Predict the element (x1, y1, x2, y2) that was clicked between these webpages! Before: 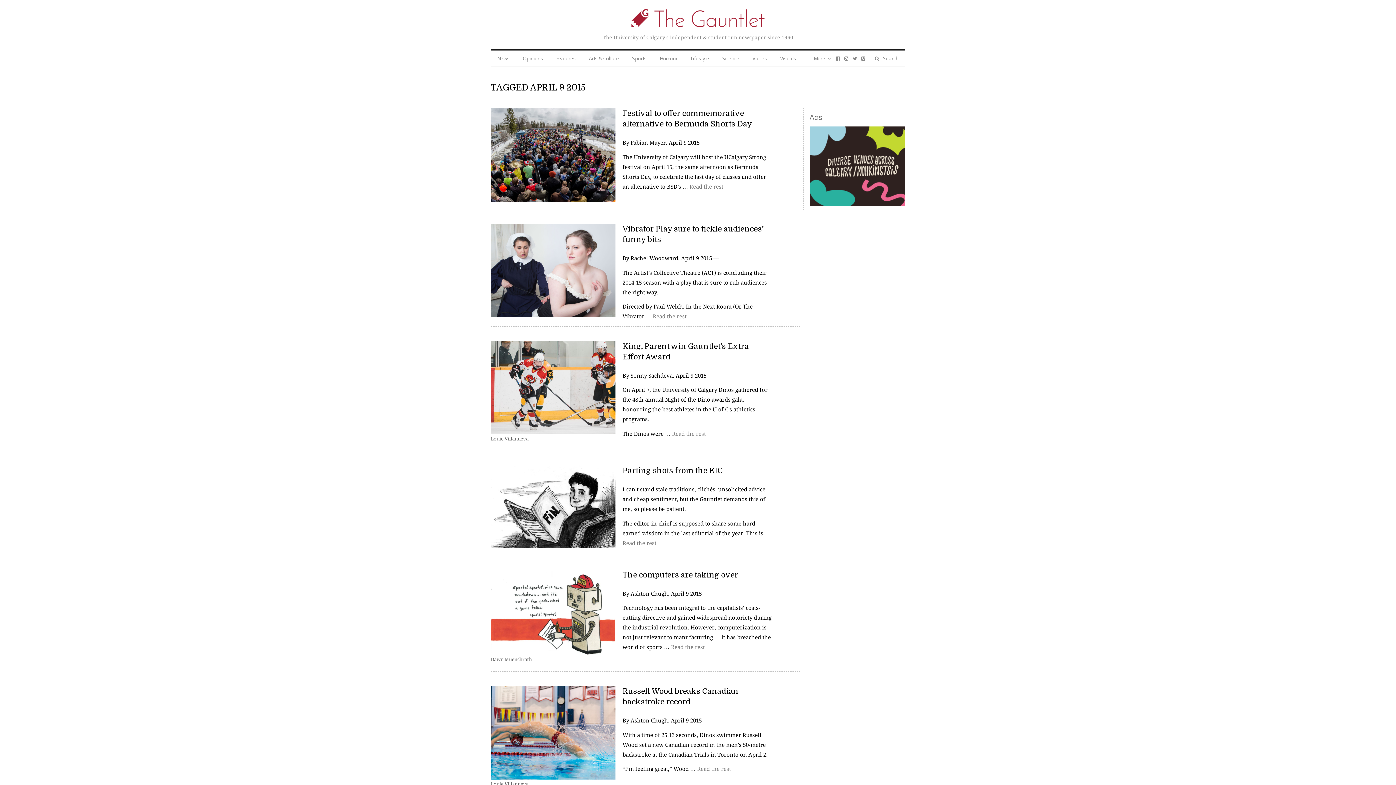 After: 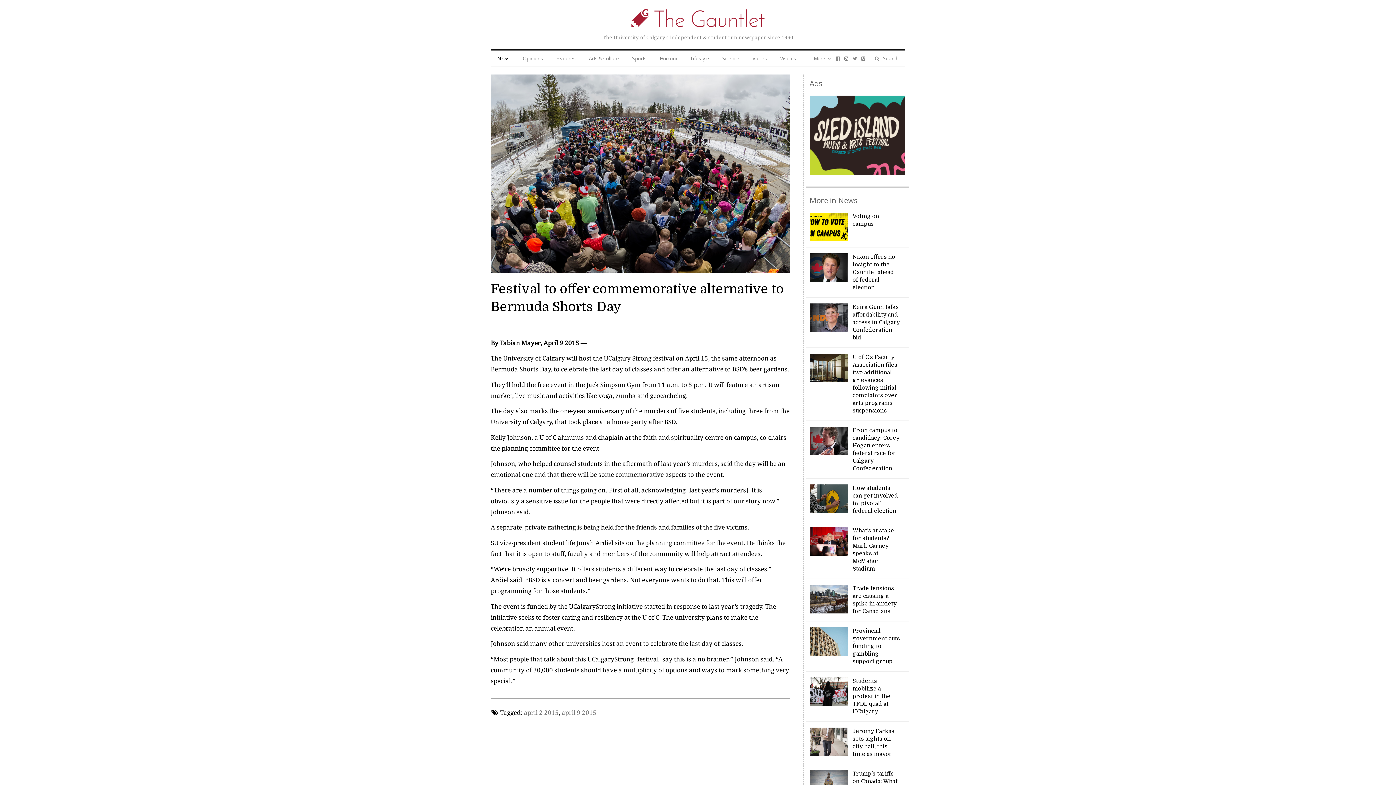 Action: bbox: (689, 183, 723, 190) label: Read the rest